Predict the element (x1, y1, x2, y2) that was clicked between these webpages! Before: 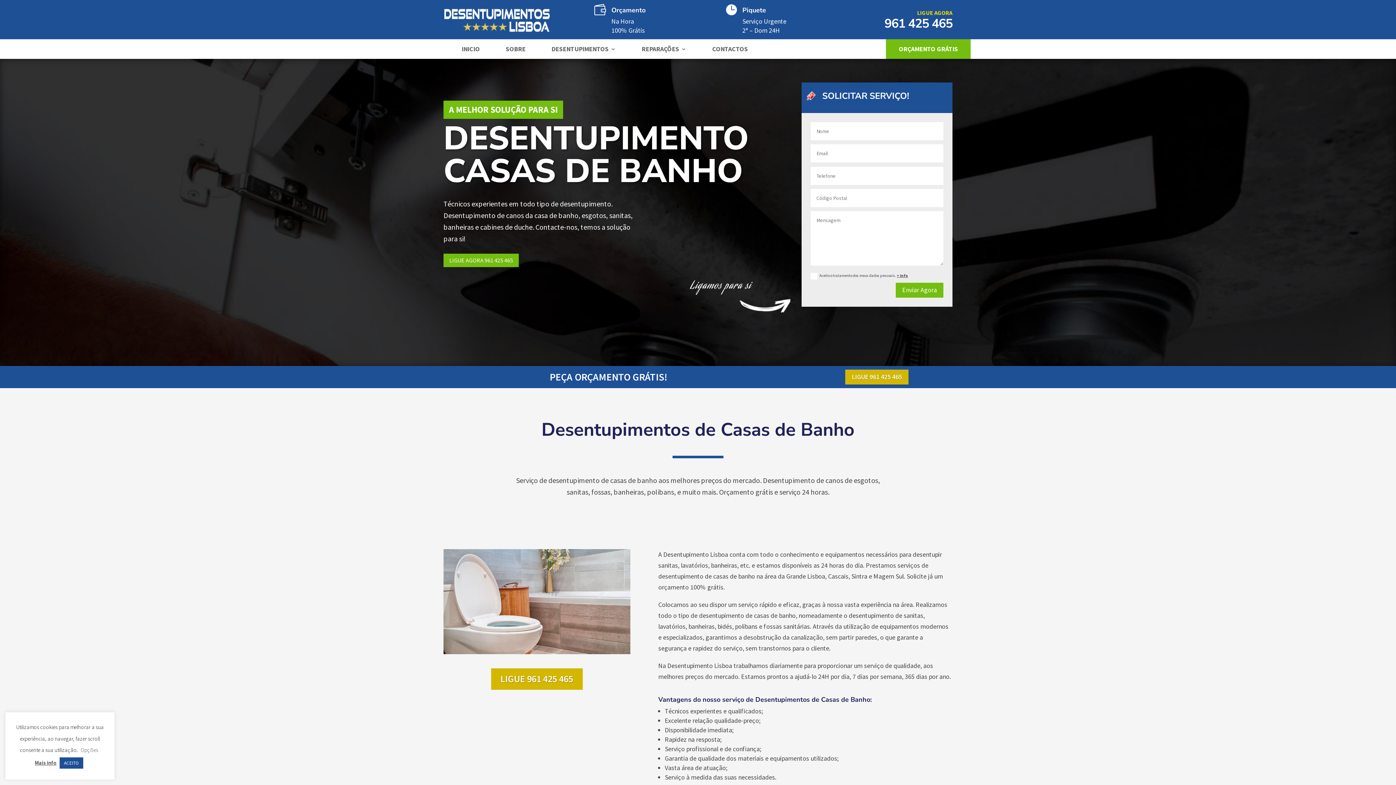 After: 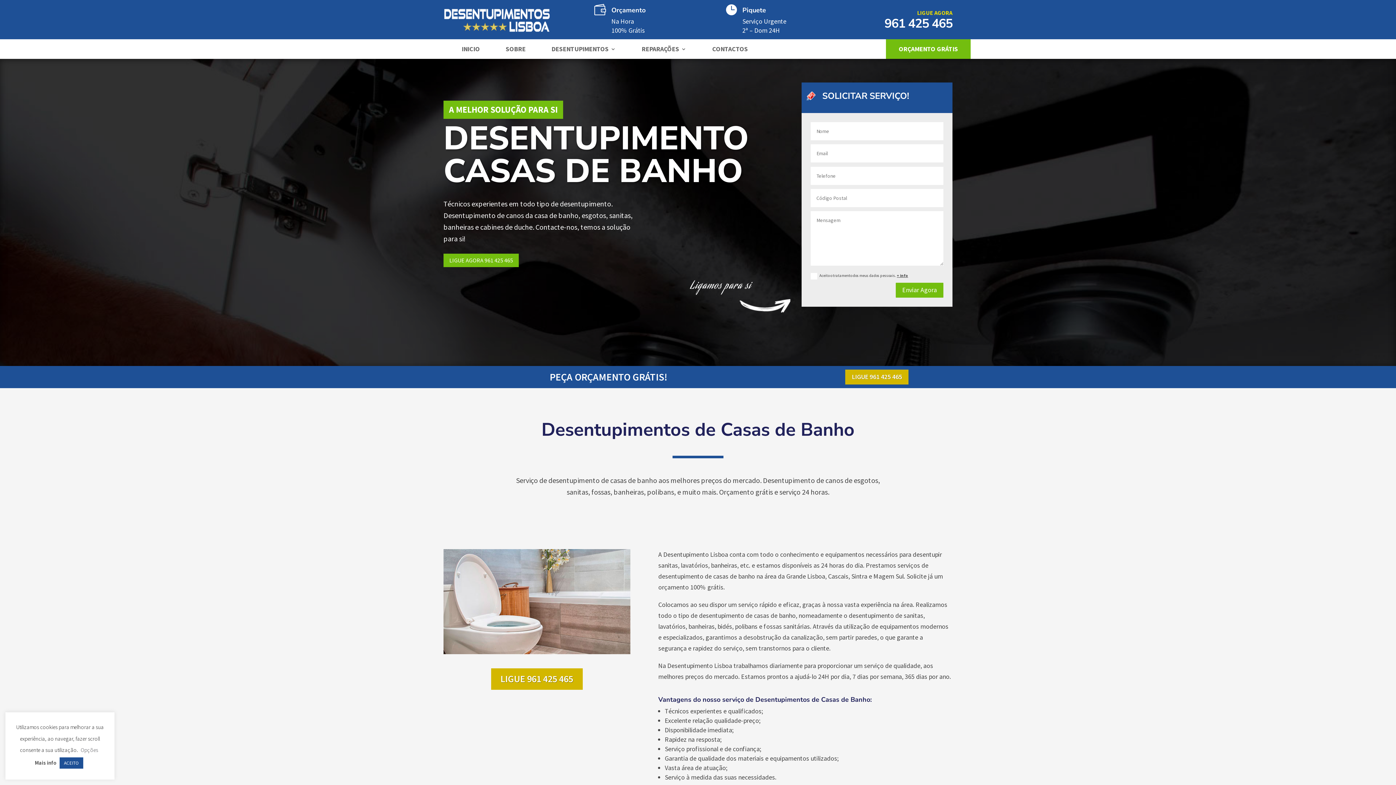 Action: label: Mais info bbox: (34, 757, 56, 768)